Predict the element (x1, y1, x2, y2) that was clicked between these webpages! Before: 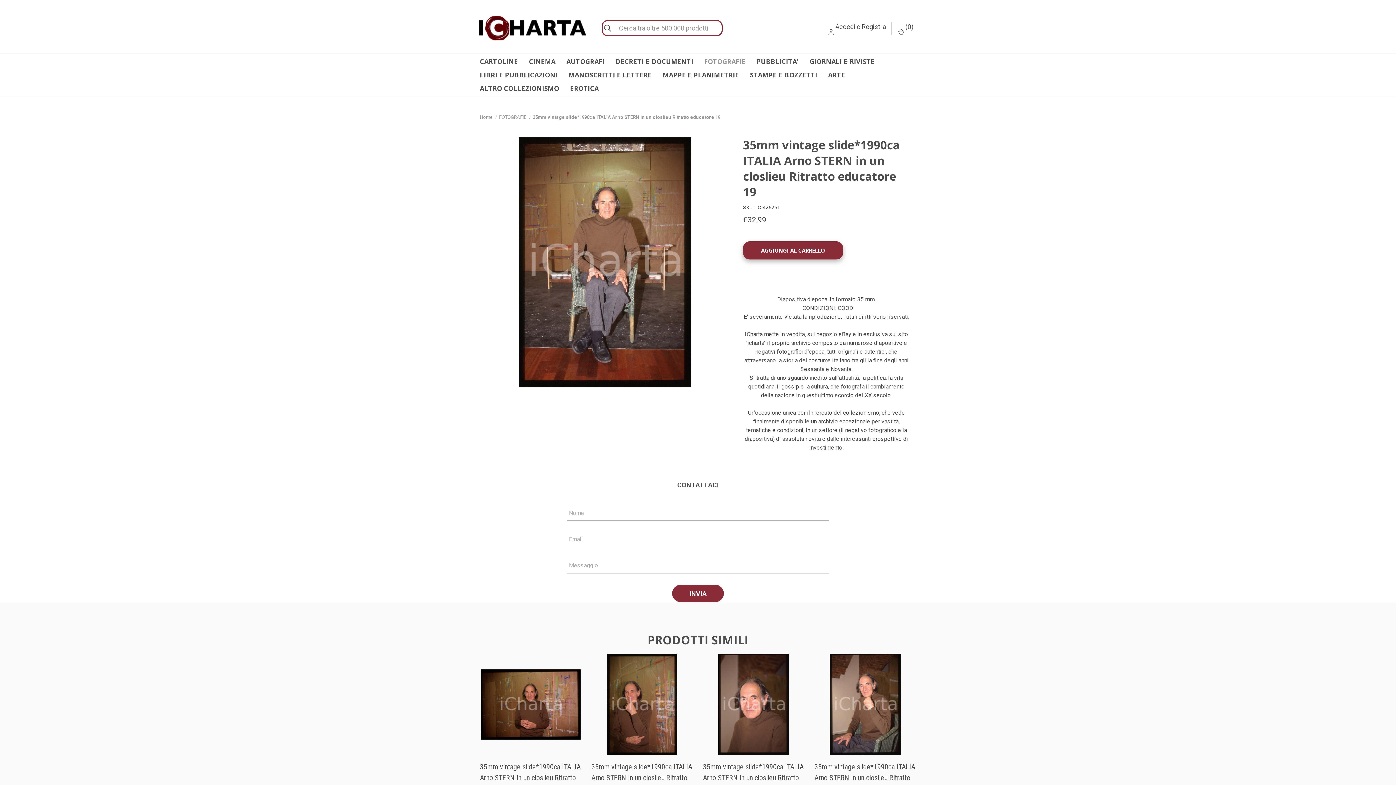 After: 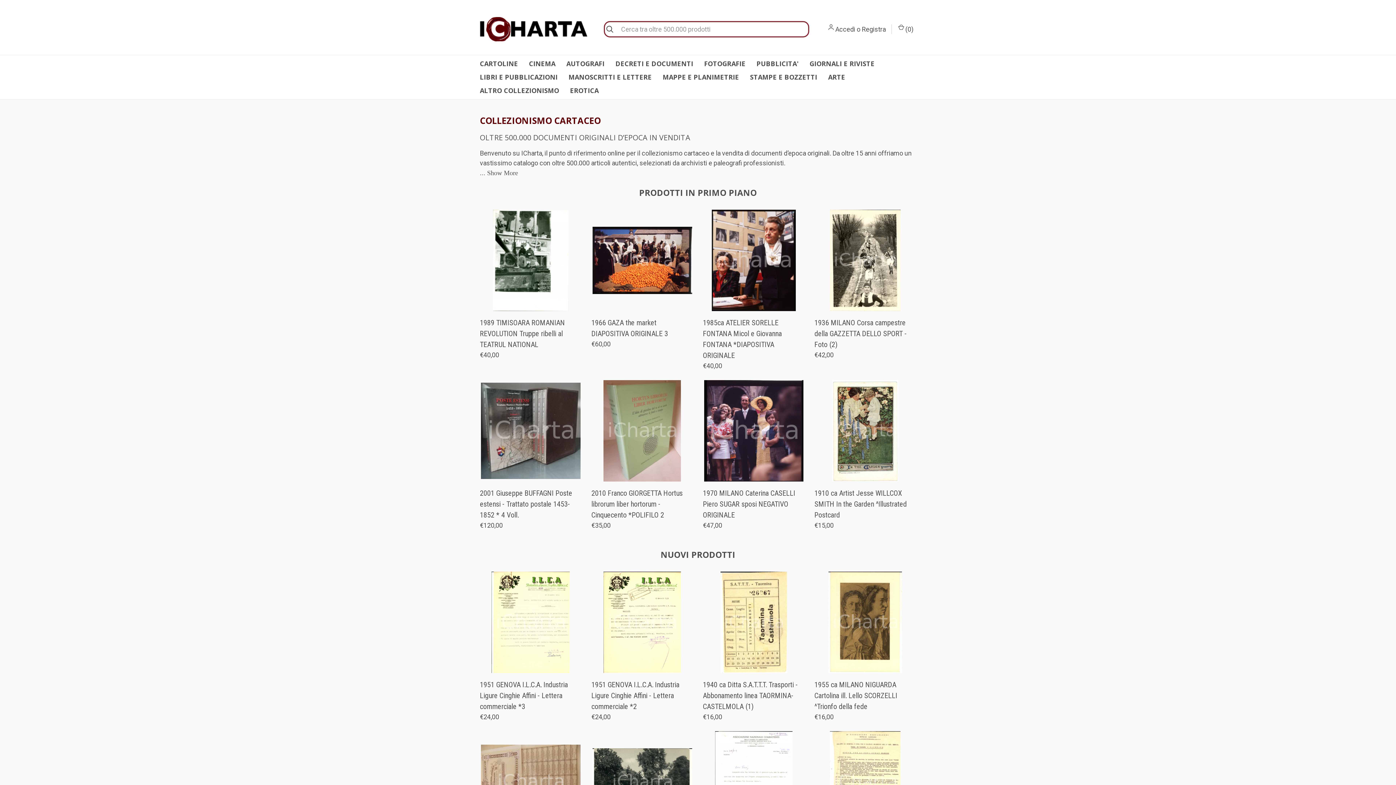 Action: bbox: (477, 3, 586, 52)